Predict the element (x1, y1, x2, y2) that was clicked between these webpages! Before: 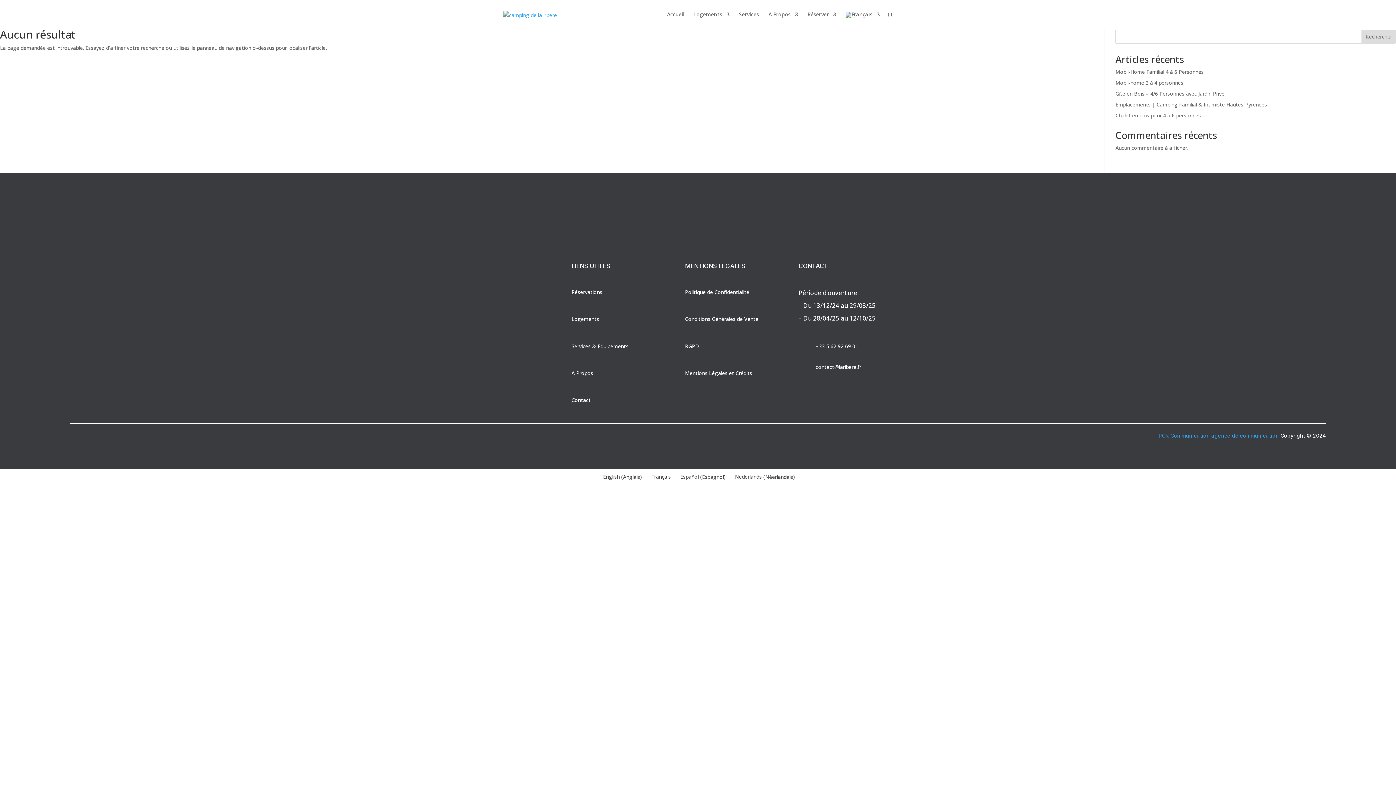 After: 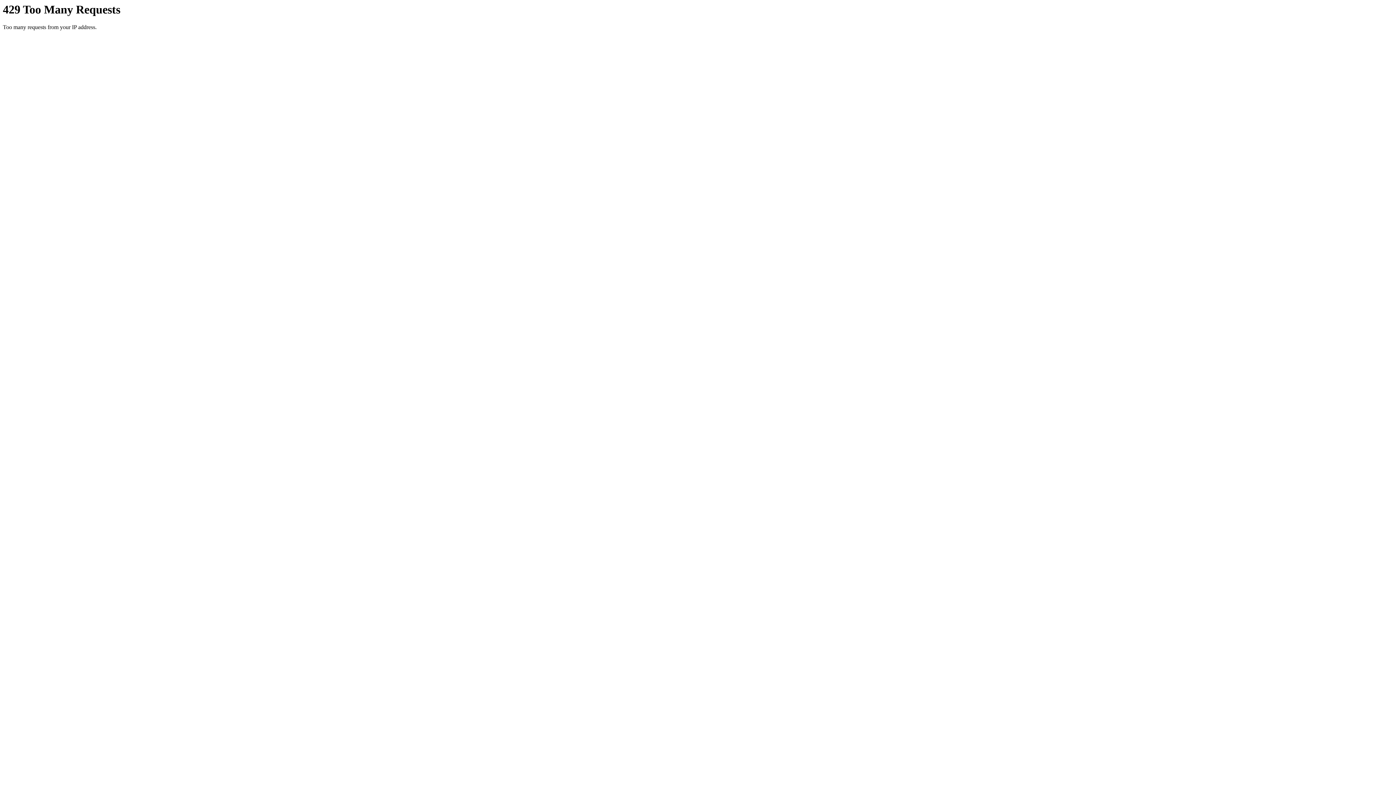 Action: label: Services bbox: (739, 12, 759, 29)